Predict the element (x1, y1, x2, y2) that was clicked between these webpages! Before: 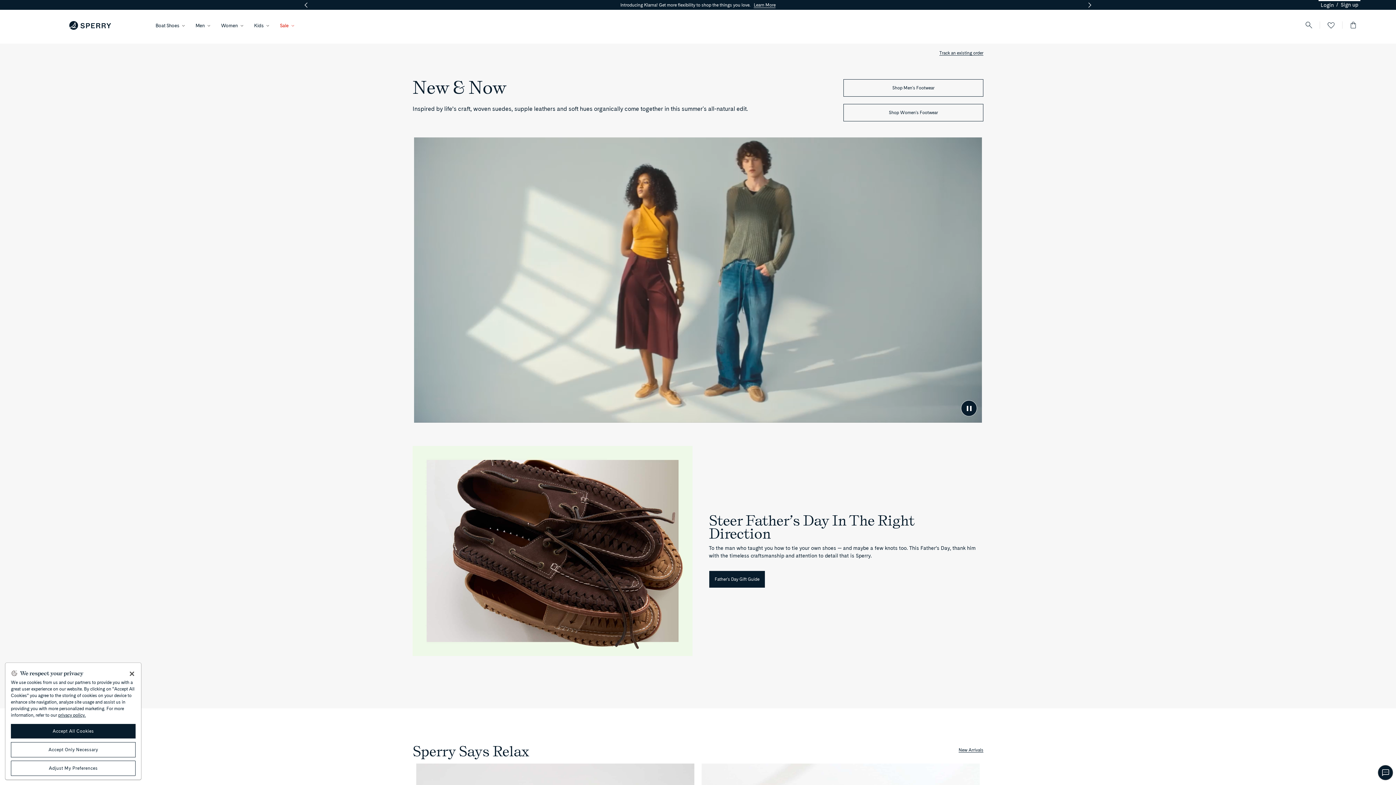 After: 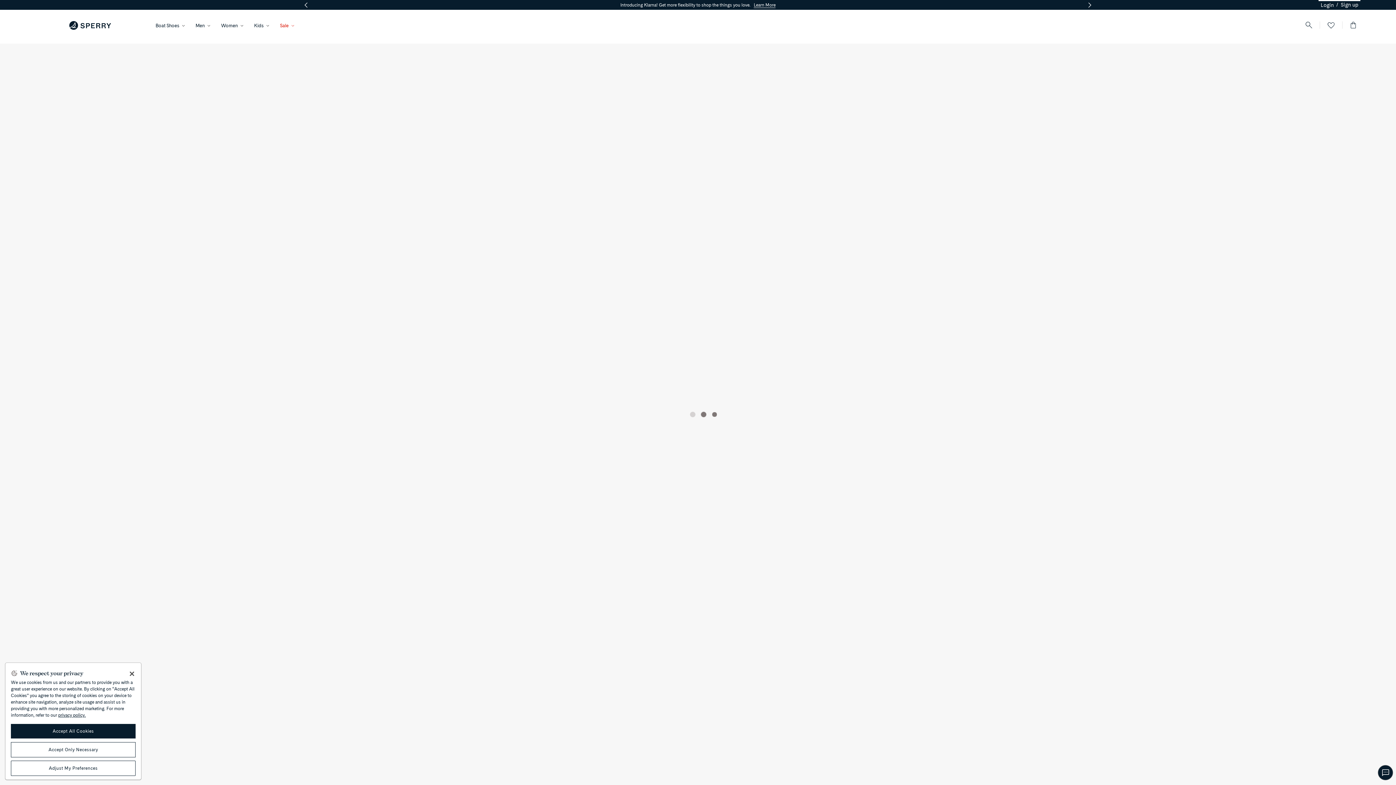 Action: bbox: (412, 137, 983, 422) label: See more details